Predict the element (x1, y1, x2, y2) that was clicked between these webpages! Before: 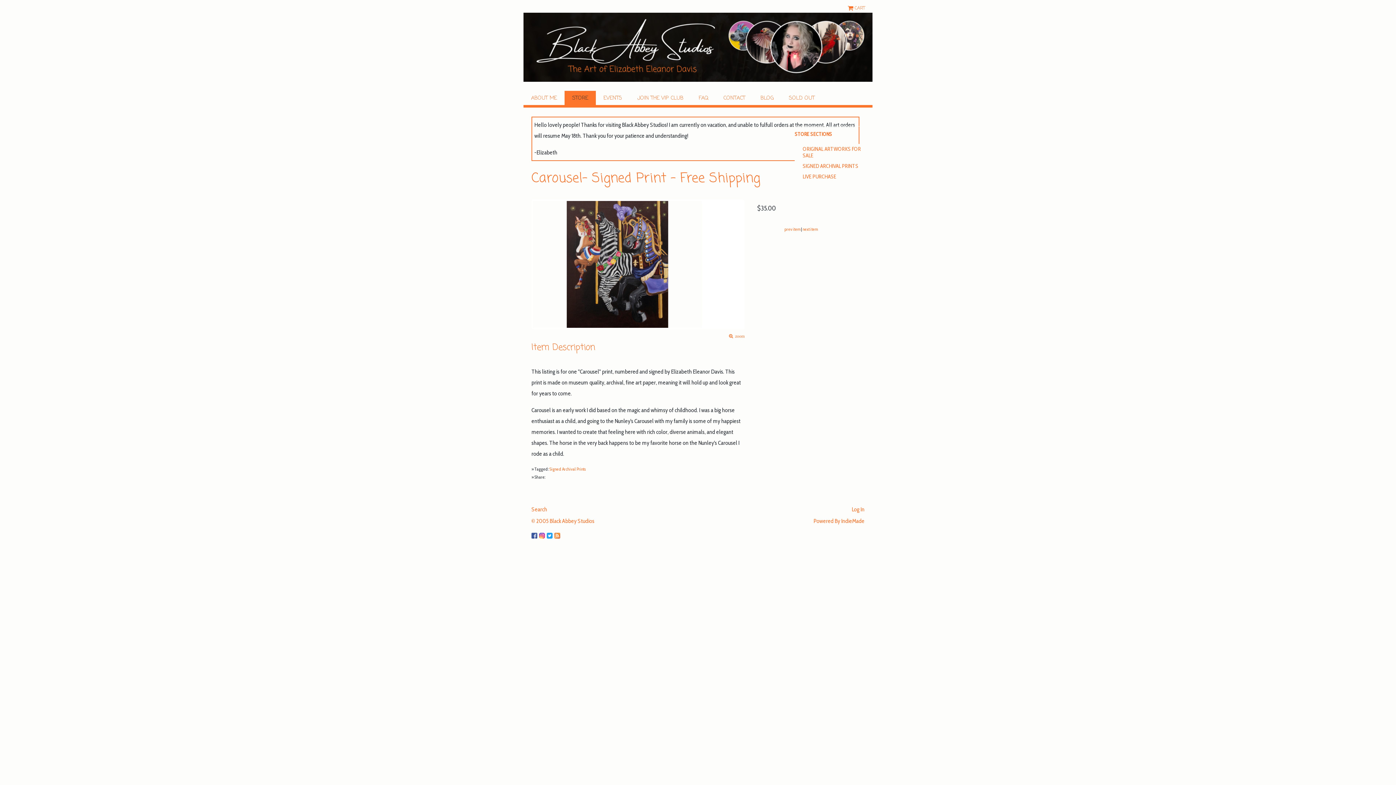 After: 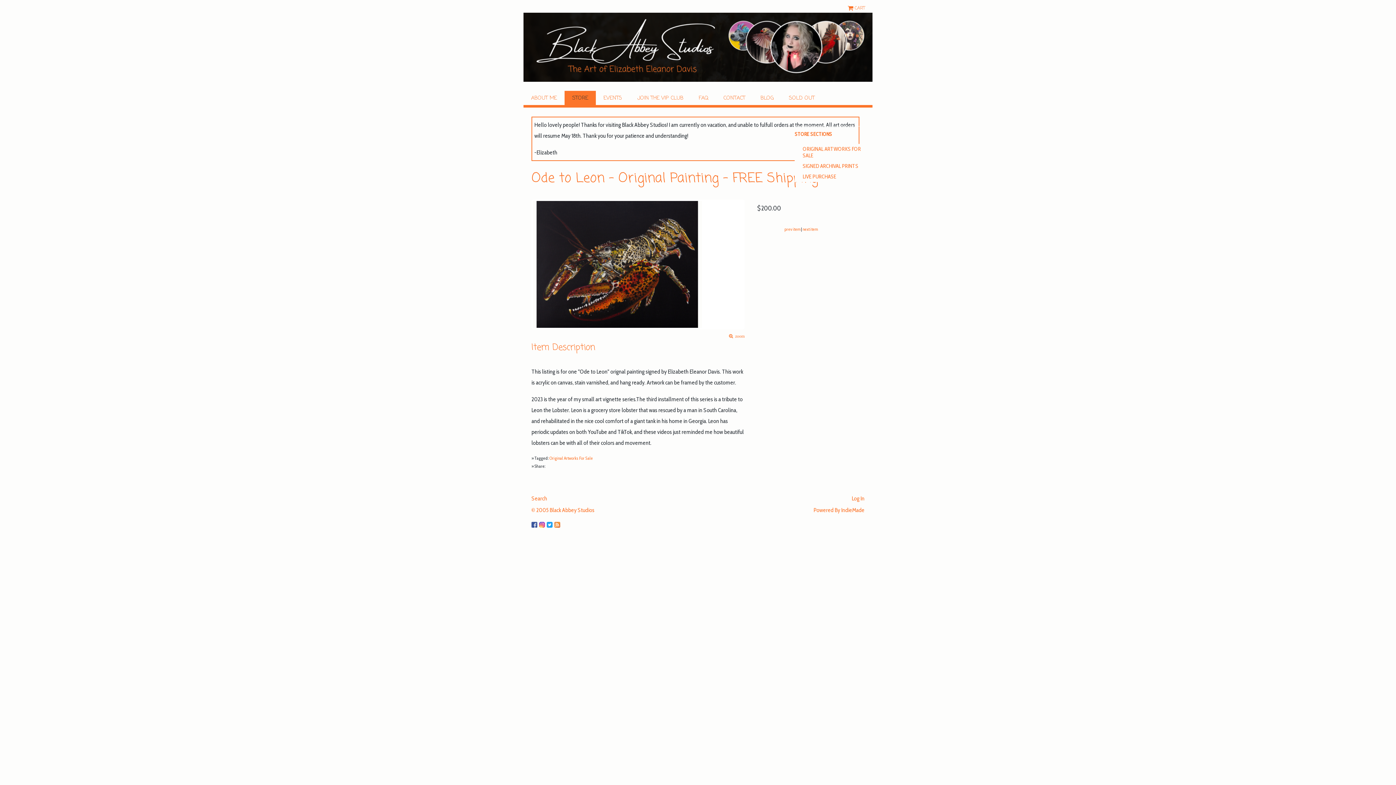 Action: bbox: (802, 226, 817, 232) label: next item